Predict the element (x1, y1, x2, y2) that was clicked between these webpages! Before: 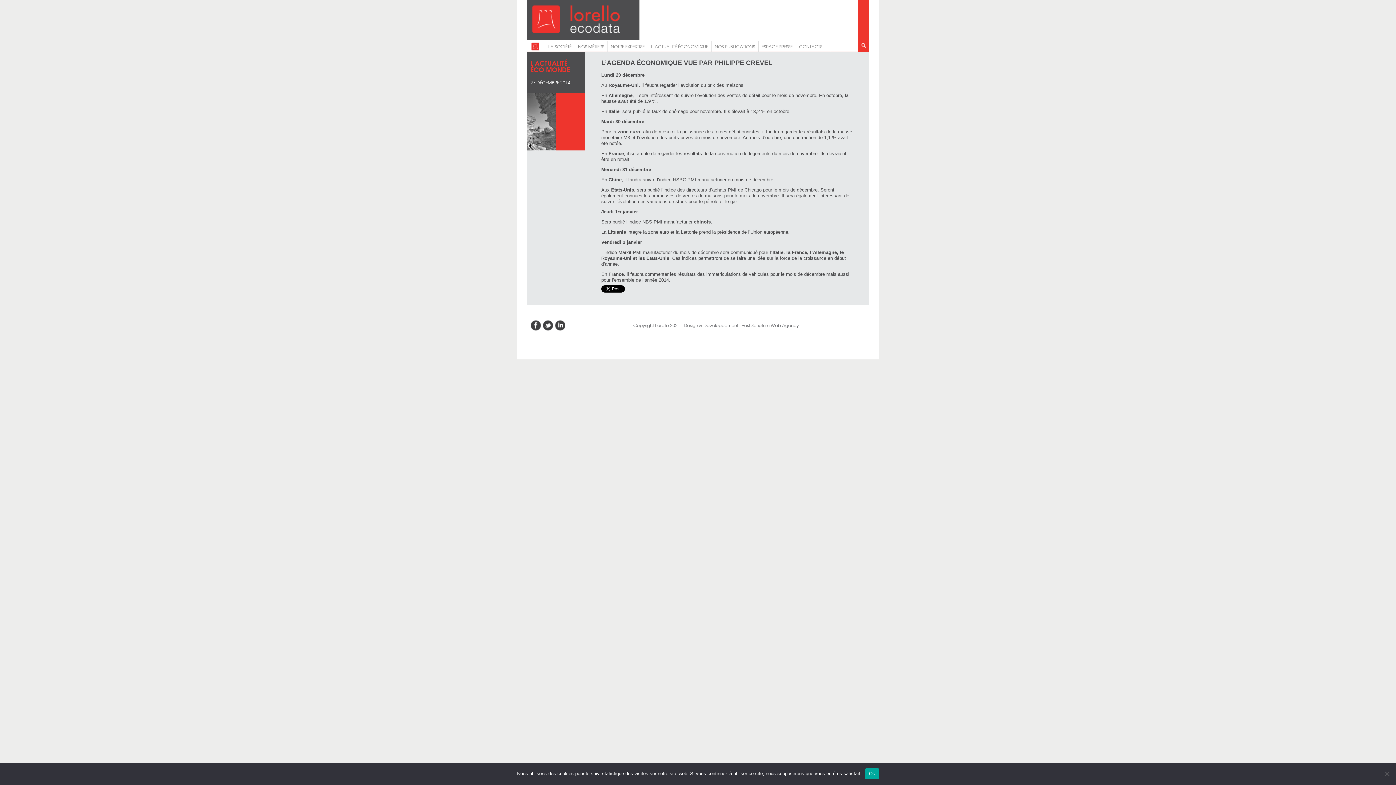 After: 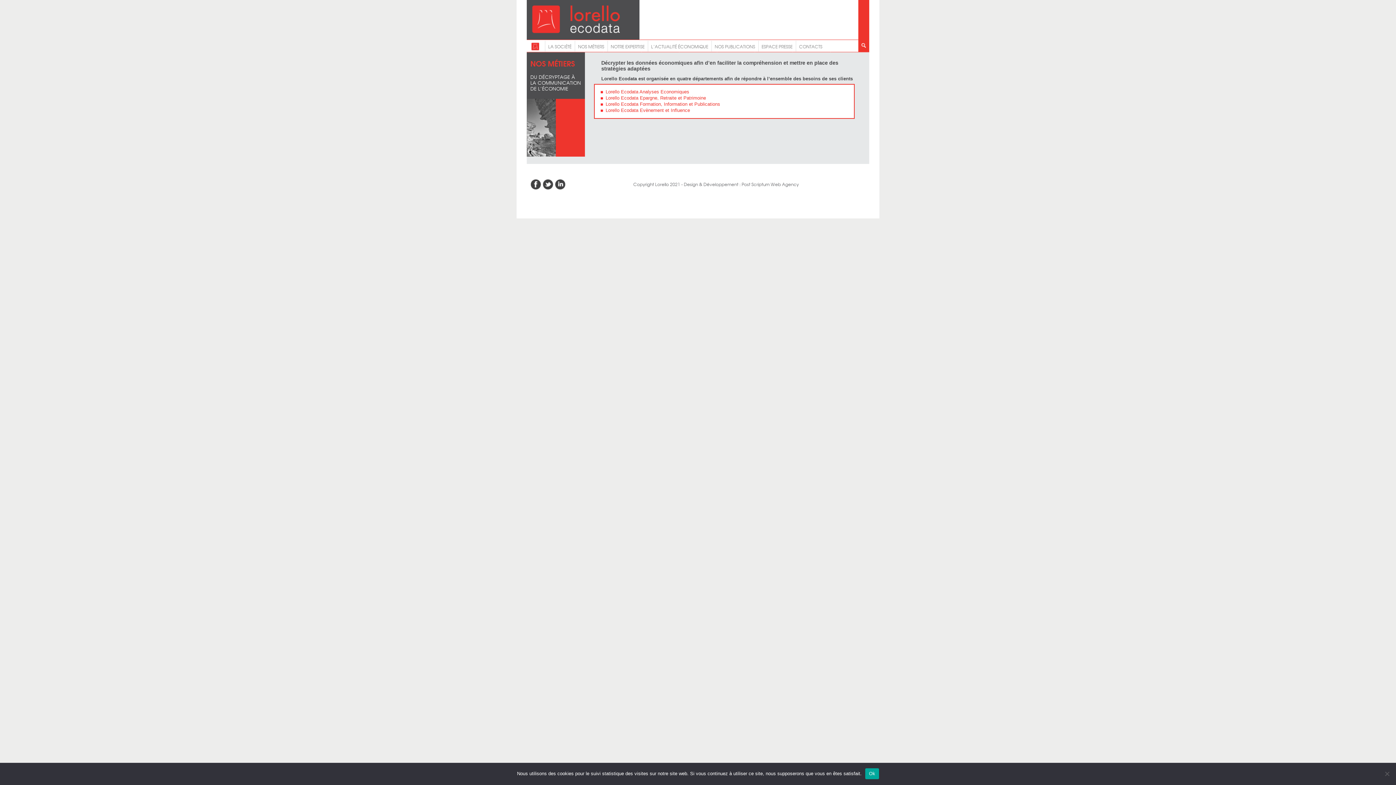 Action: bbox: (575, 43, 607, 49) label: NOS MÉTIERS